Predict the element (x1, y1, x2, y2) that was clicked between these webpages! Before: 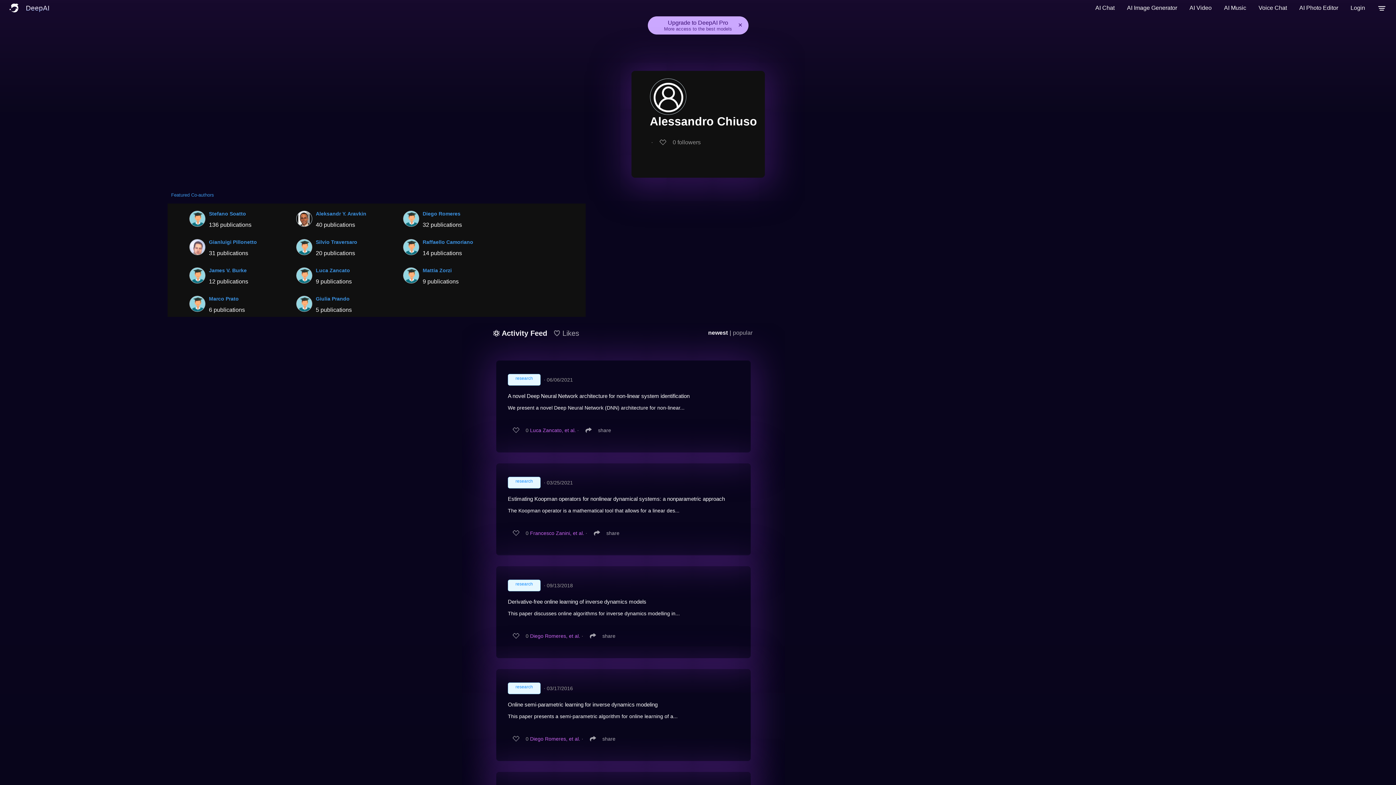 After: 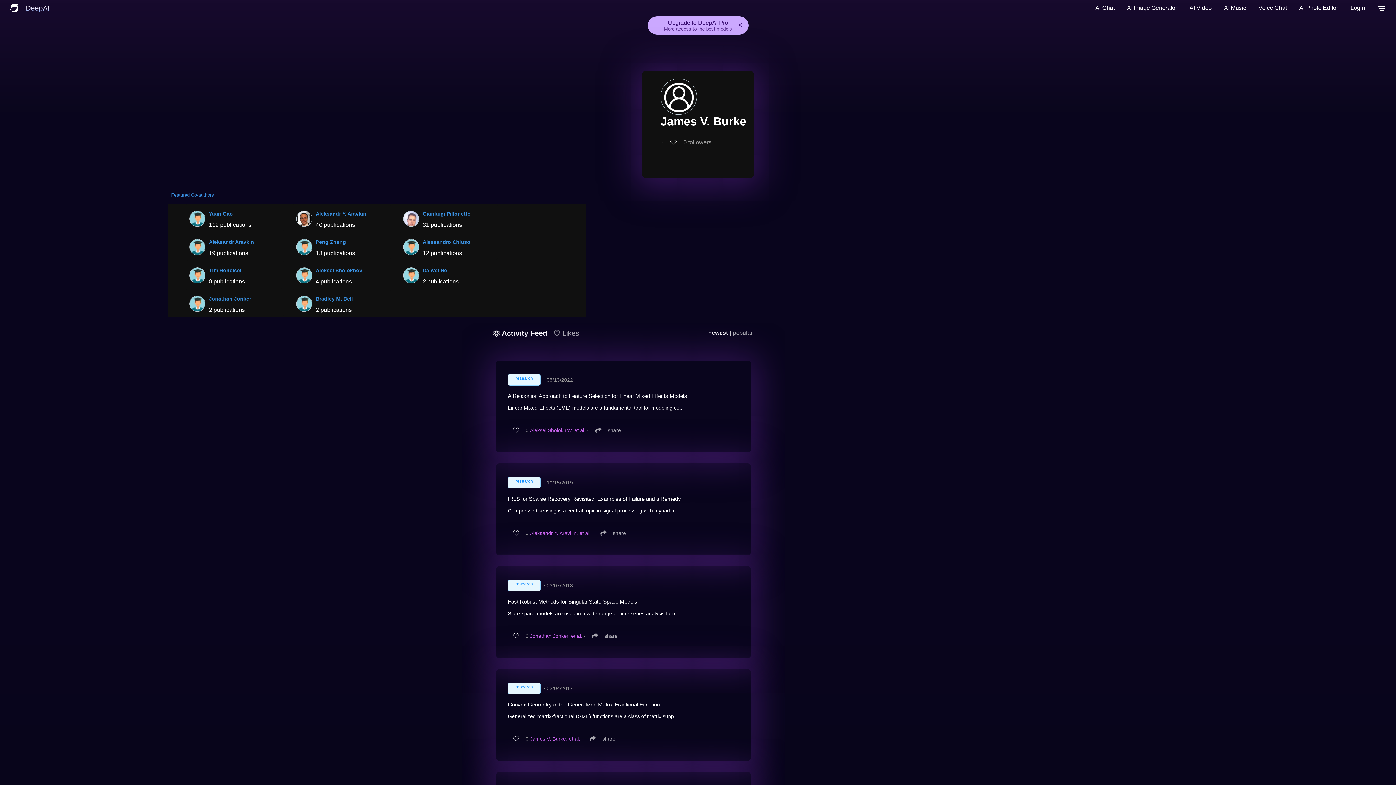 Action: bbox: (189, 264, 205, 285)